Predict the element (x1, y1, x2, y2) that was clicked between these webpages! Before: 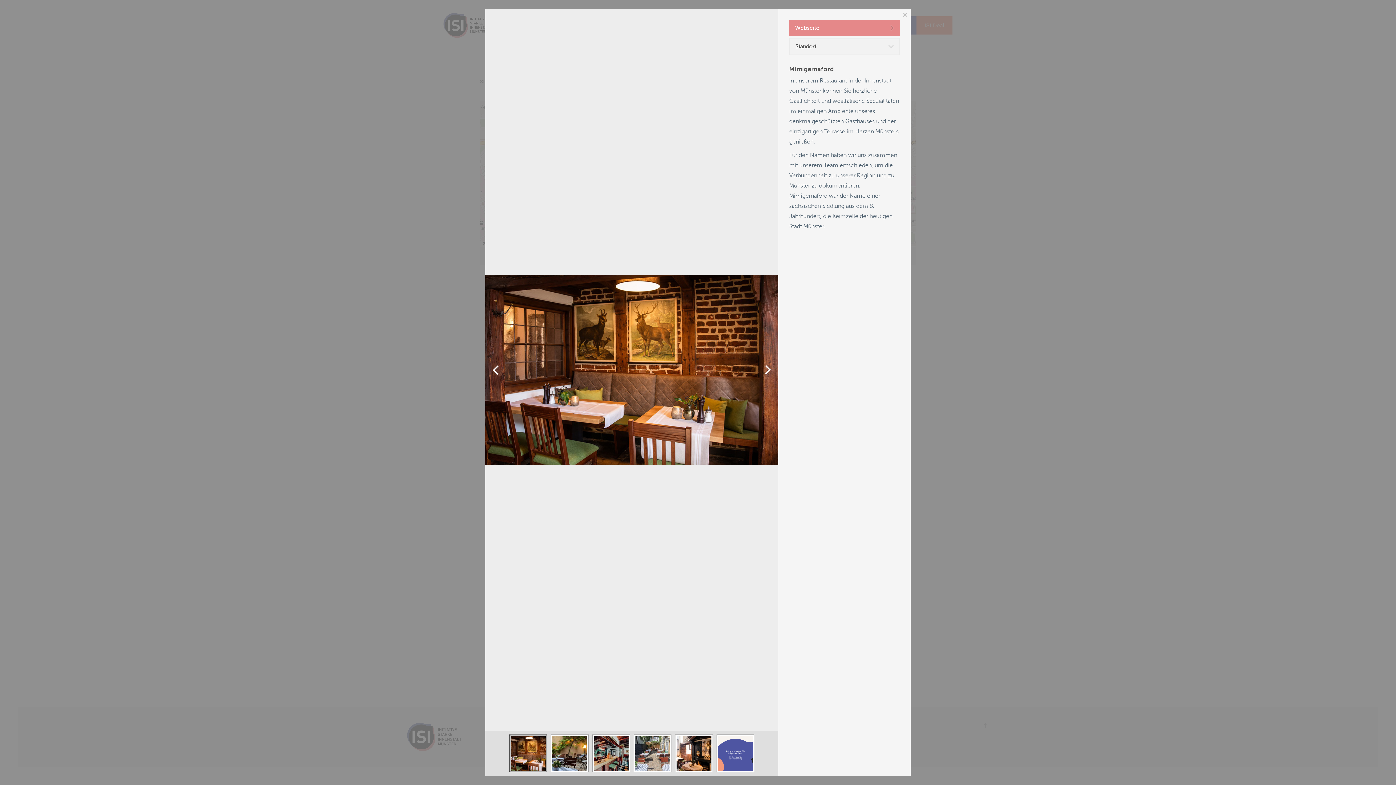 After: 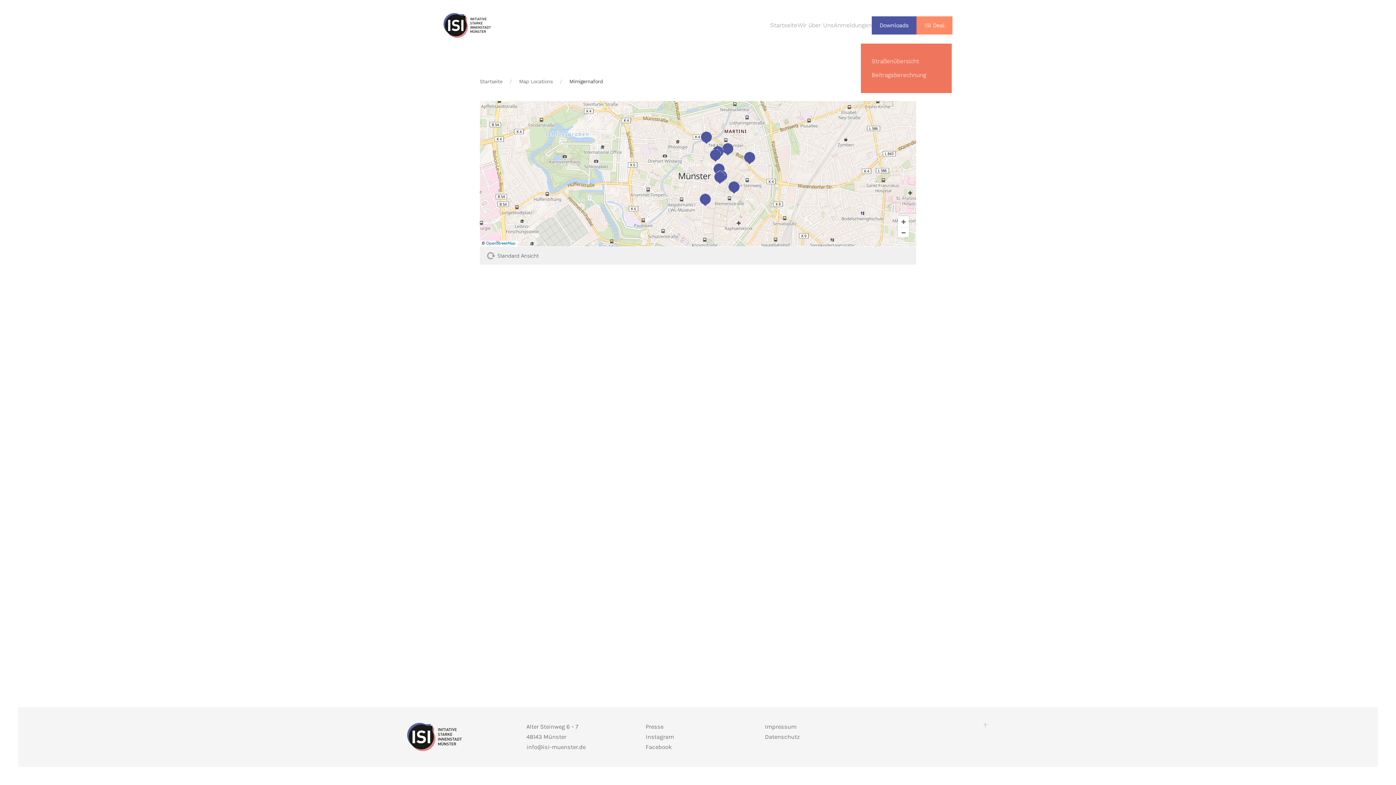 Action: bbox: (903, 12, 907, 16)